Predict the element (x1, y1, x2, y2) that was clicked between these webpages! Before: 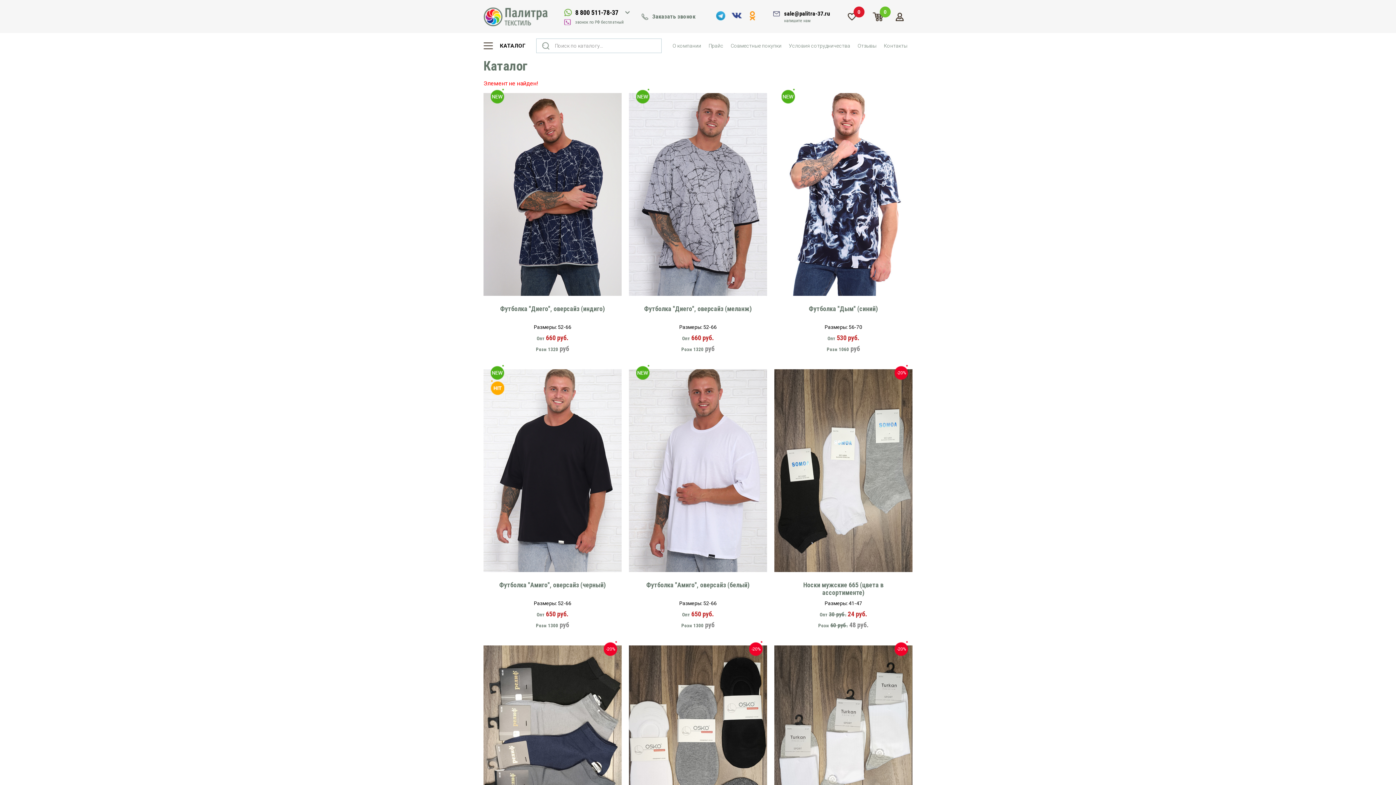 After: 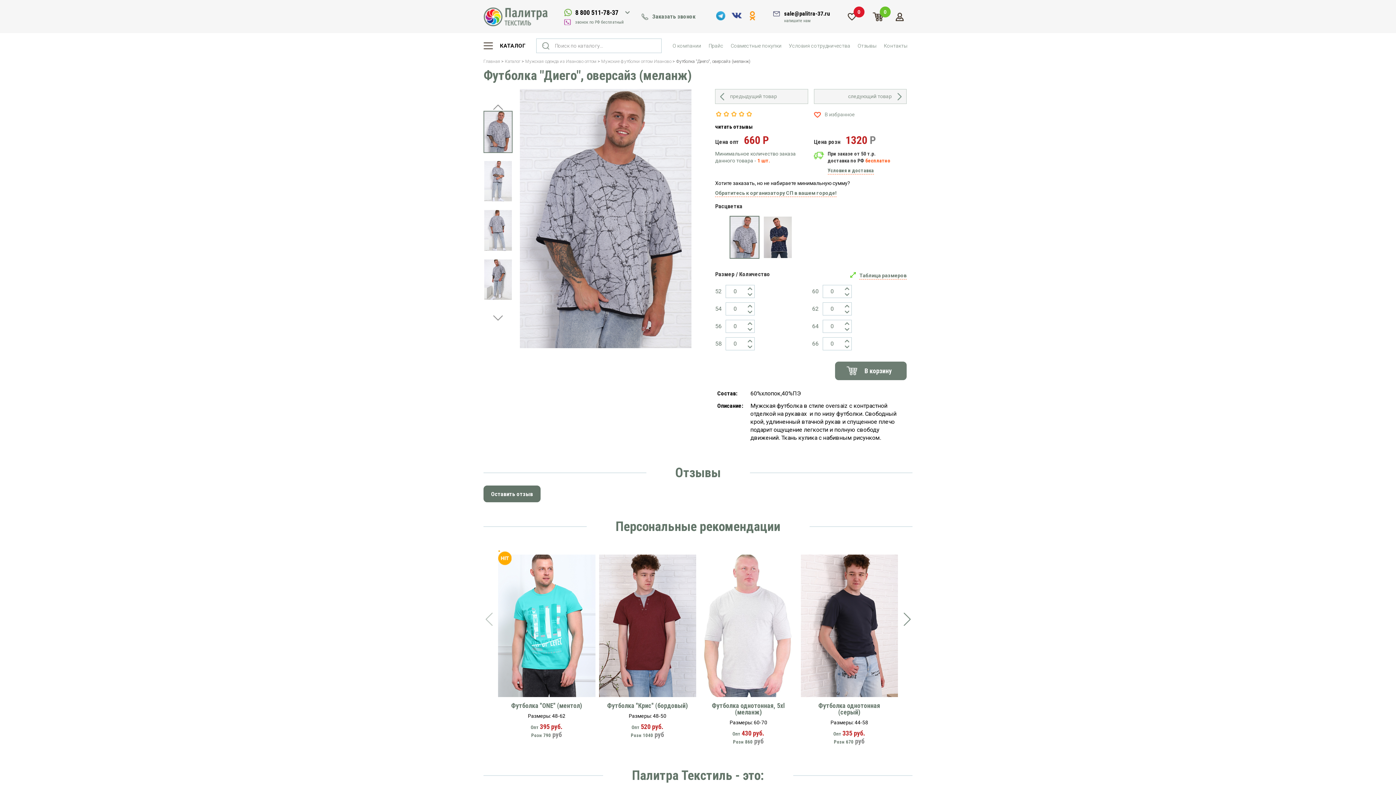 Action: bbox: (644, 305, 752, 312) label: Футболка "Диего", оверсайз (меланж)